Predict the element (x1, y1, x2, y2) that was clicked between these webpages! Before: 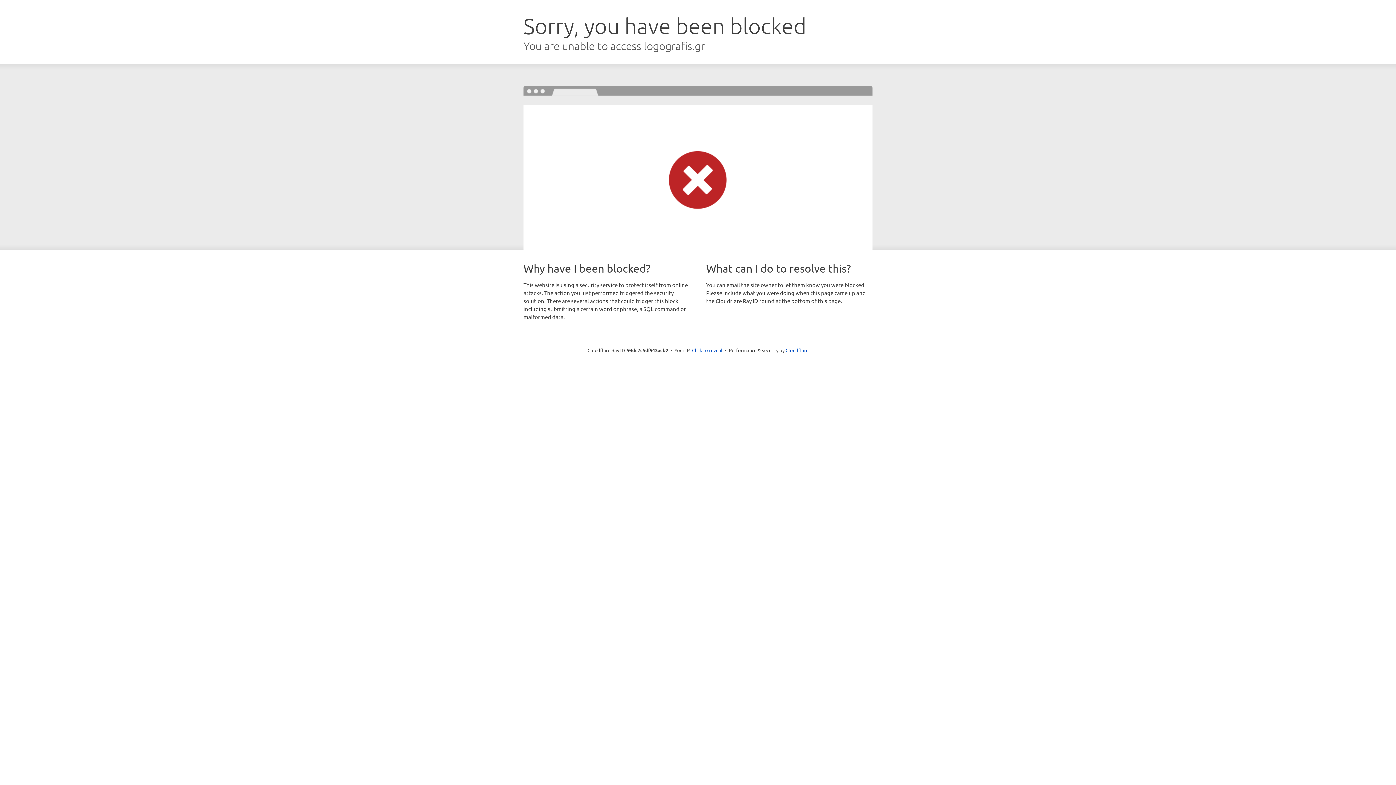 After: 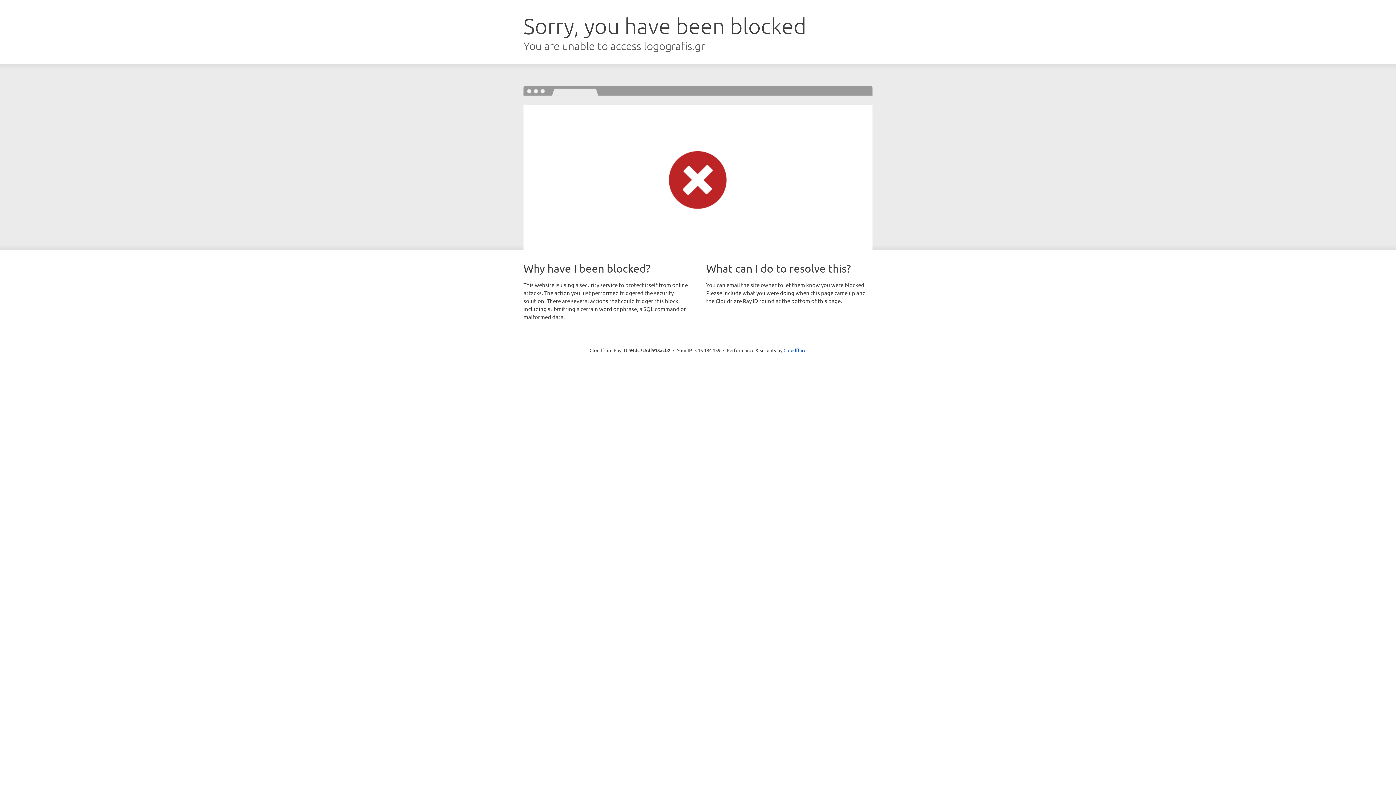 Action: bbox: (692, 346, 722, 353) label: Click to reveal